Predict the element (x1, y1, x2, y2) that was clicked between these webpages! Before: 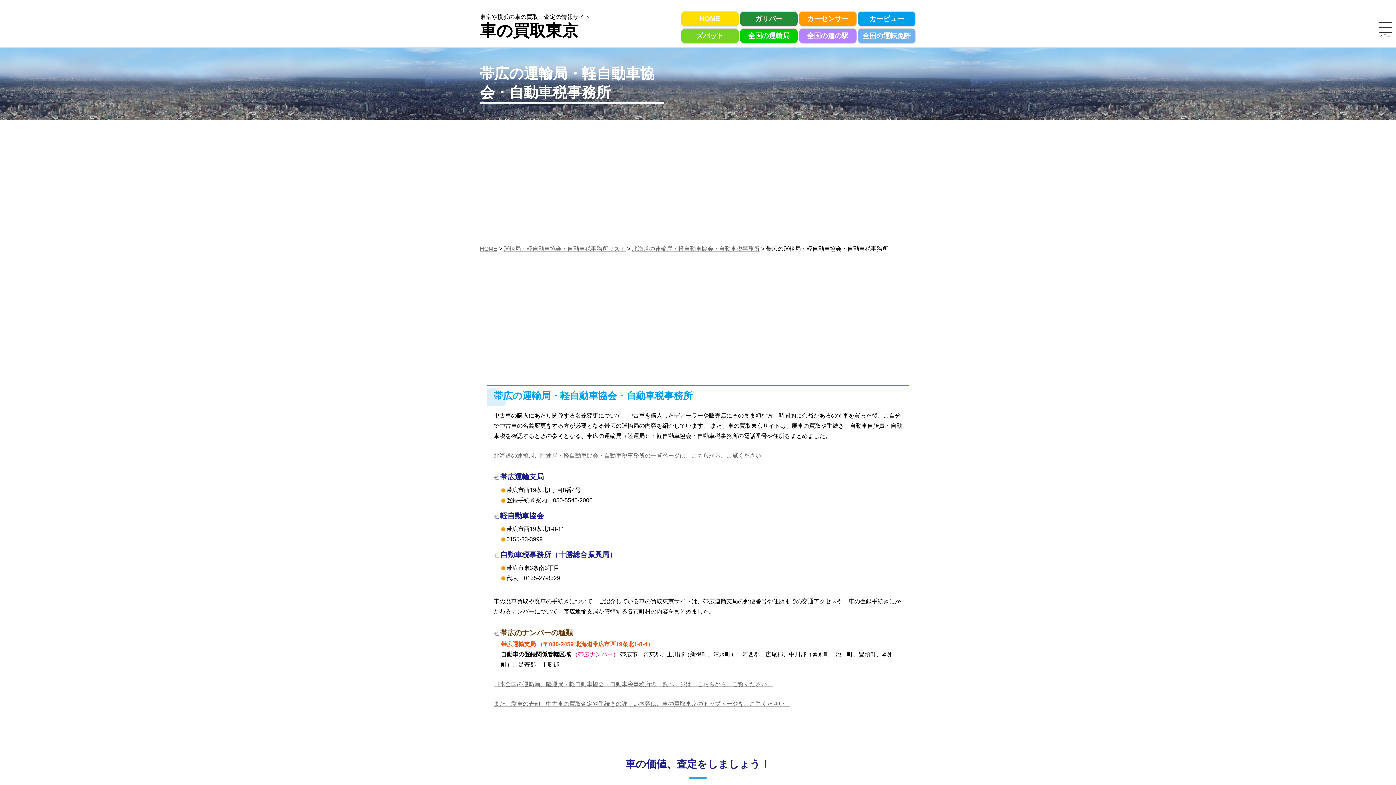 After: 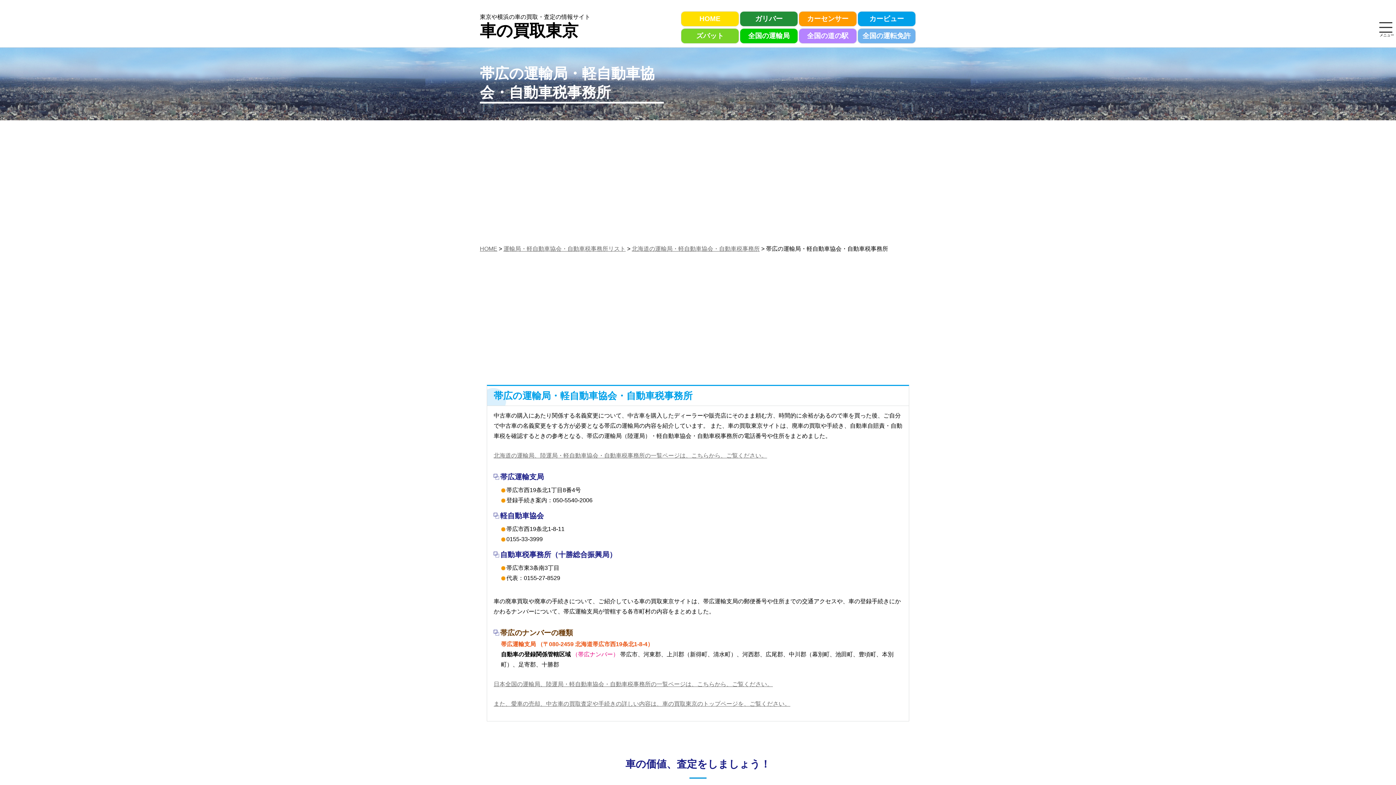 Action: bbox: (493, 681, 773, 687) label: 日本全国の運輸局、陸運局・軽自動車協会・自動車税事務所の一覧ページは、こちらから、ご覧ください。